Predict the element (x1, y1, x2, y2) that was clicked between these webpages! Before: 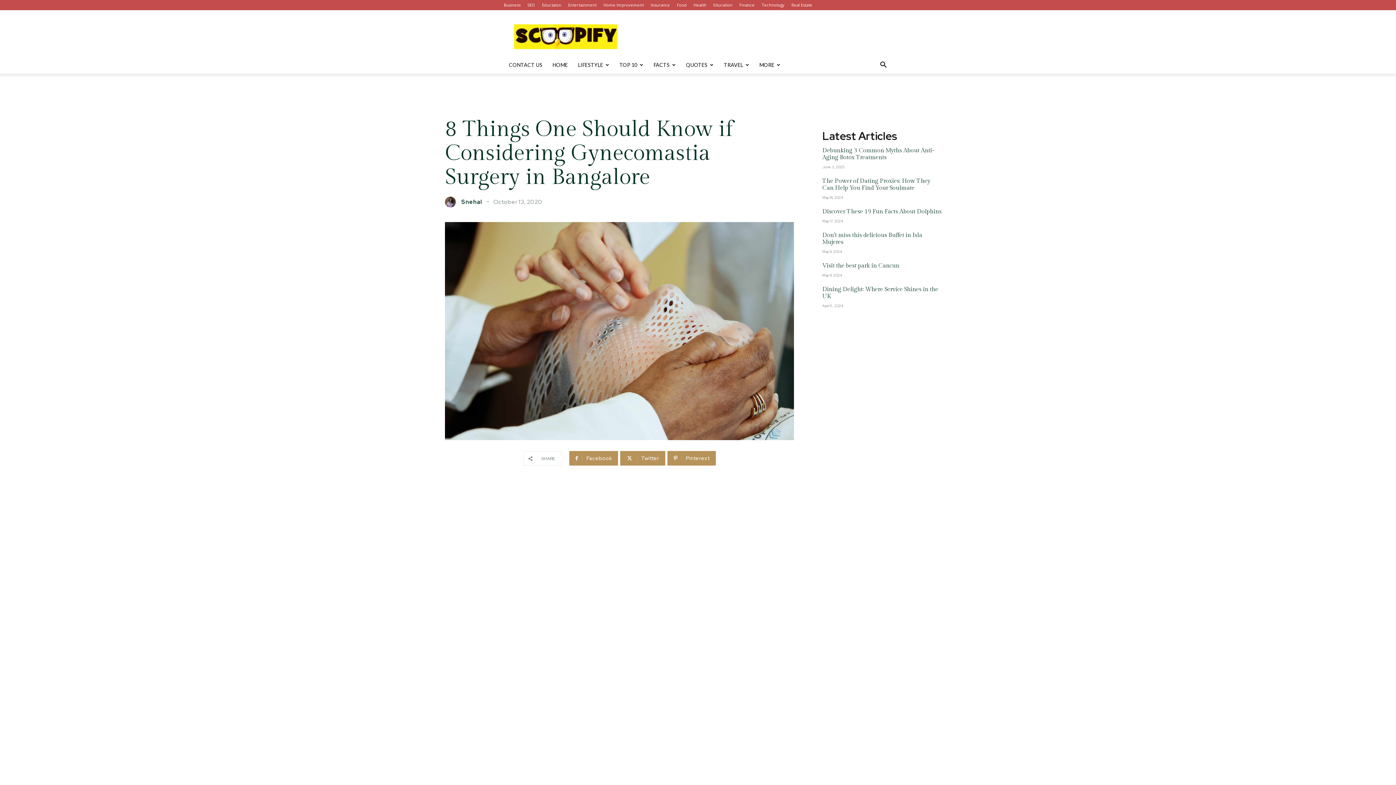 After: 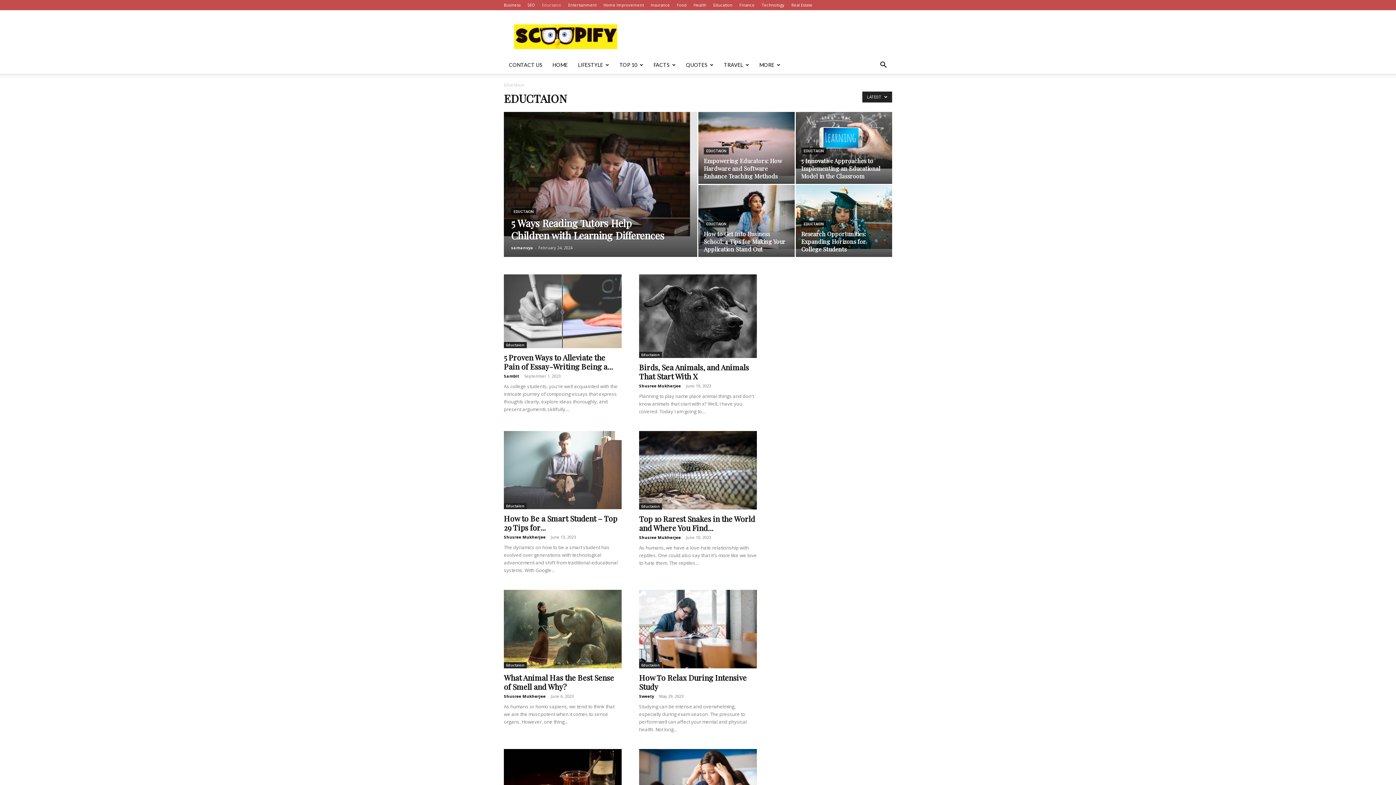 Action: label: Eductaion bbox: (542, 2, 561, 7)